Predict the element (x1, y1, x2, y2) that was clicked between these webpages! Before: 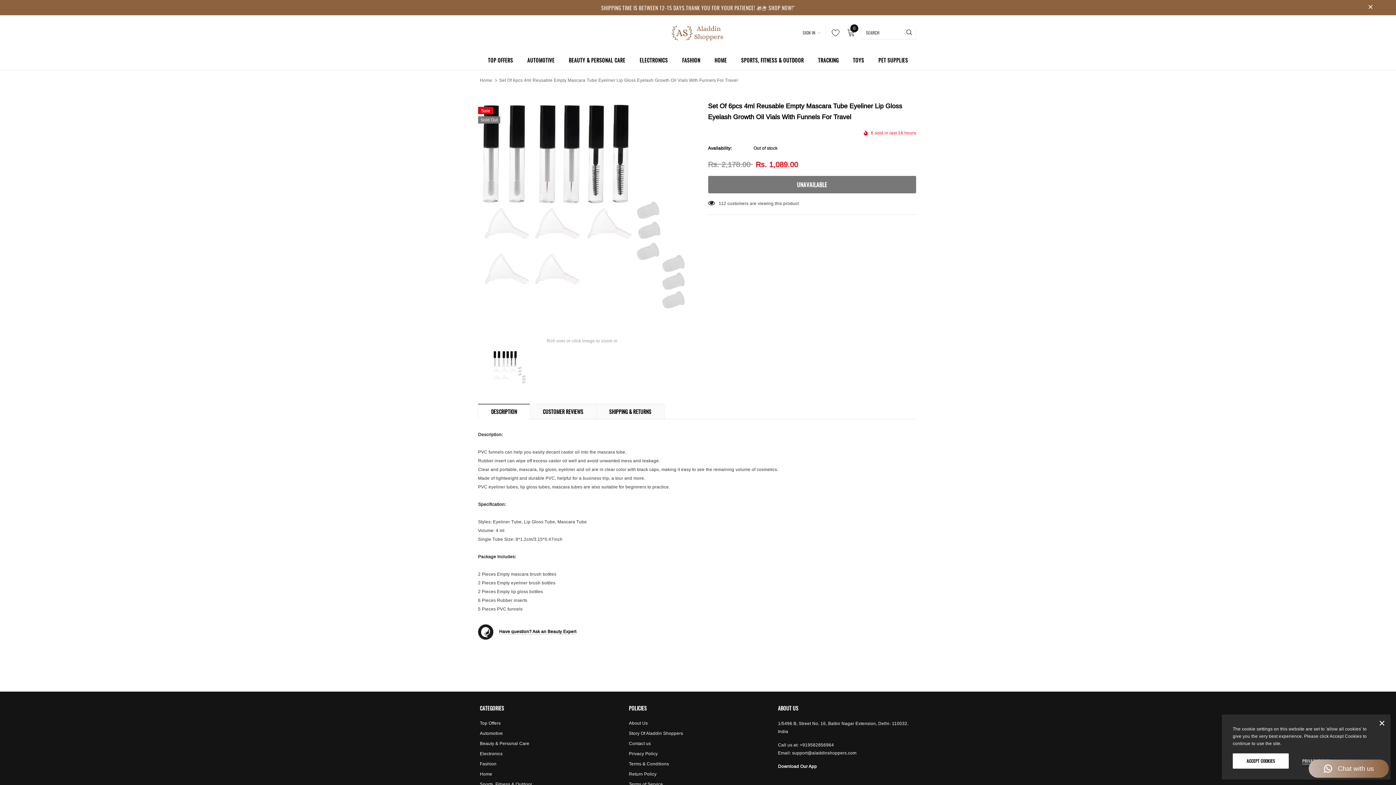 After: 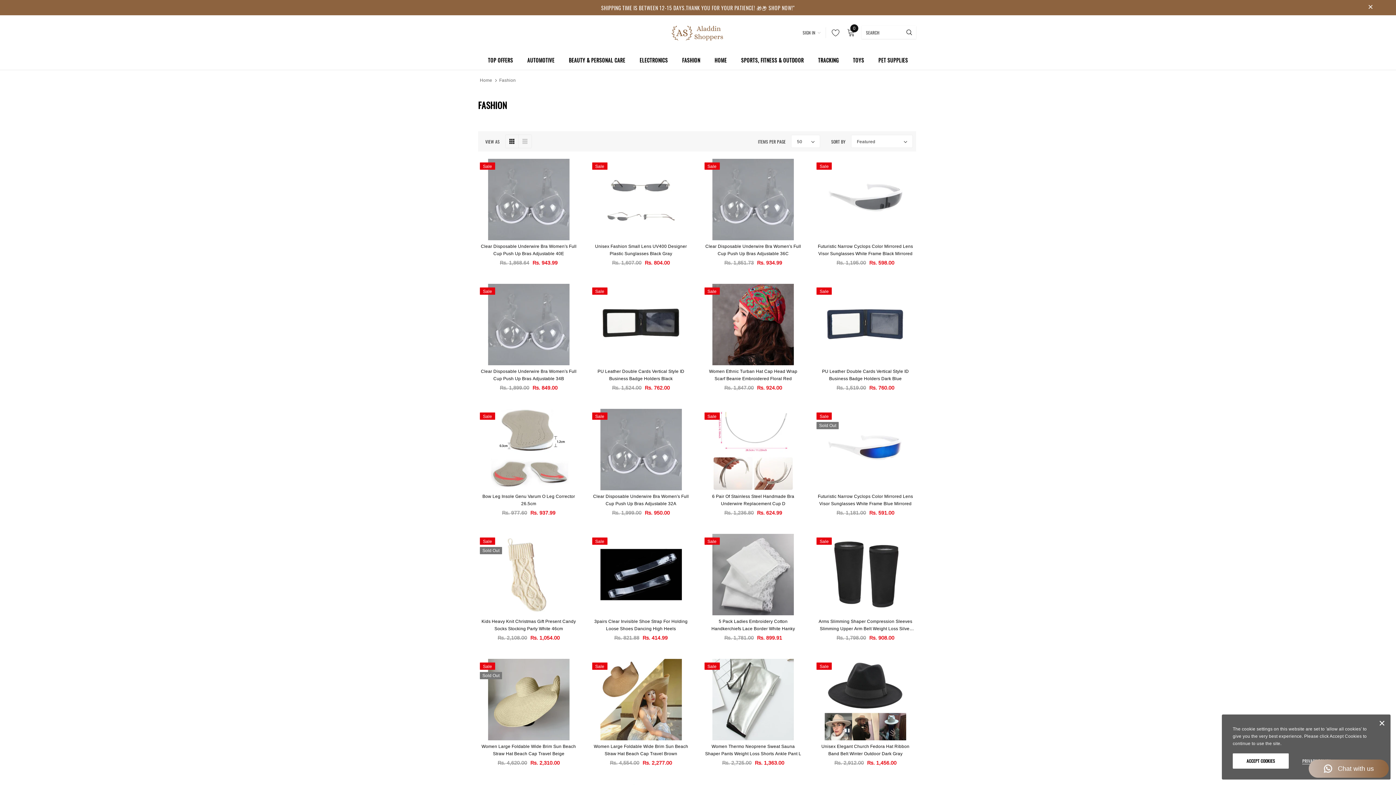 Action: label: FASHION bbox: (682, 49, 700, 69)